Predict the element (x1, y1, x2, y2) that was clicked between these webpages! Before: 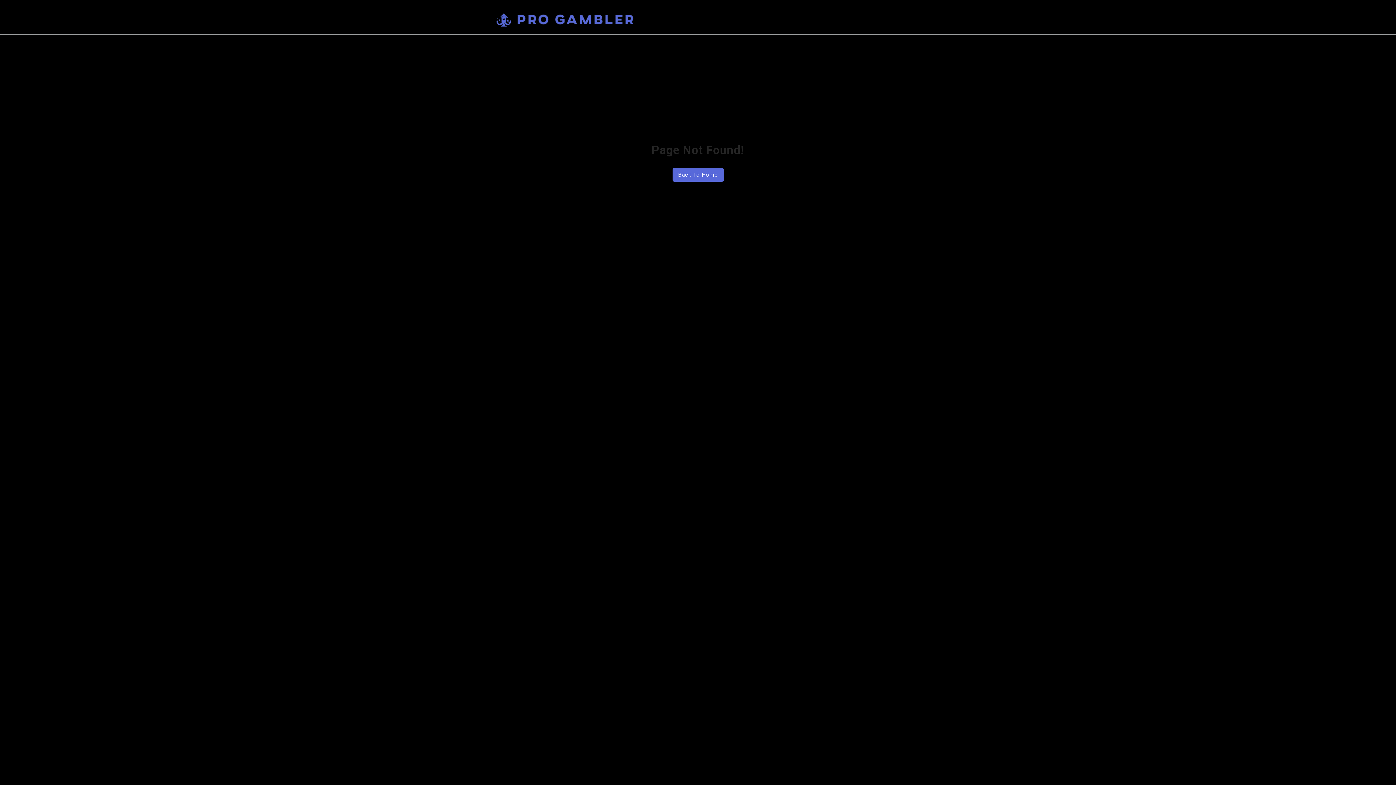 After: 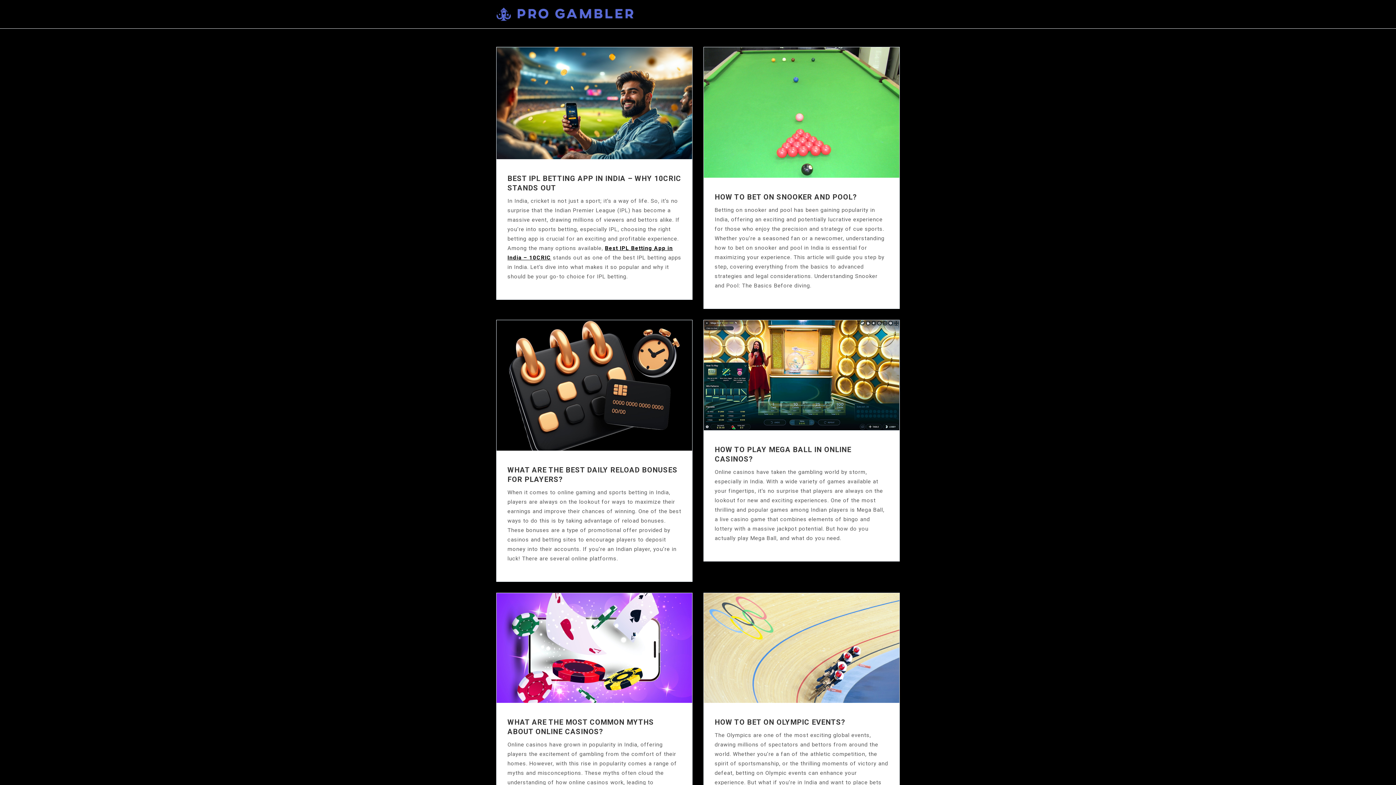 Action: label: Back To Home bbox: (672, 168, 723, 181)